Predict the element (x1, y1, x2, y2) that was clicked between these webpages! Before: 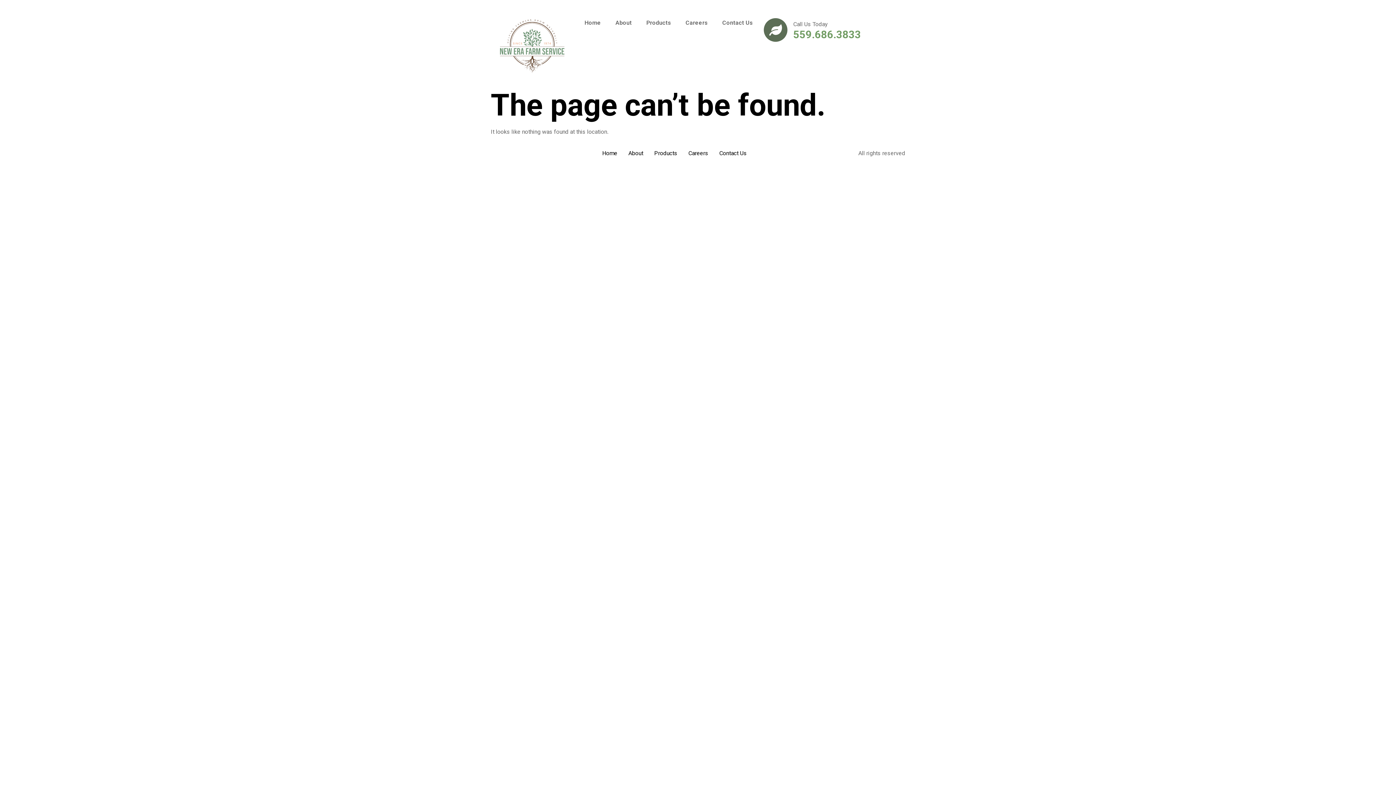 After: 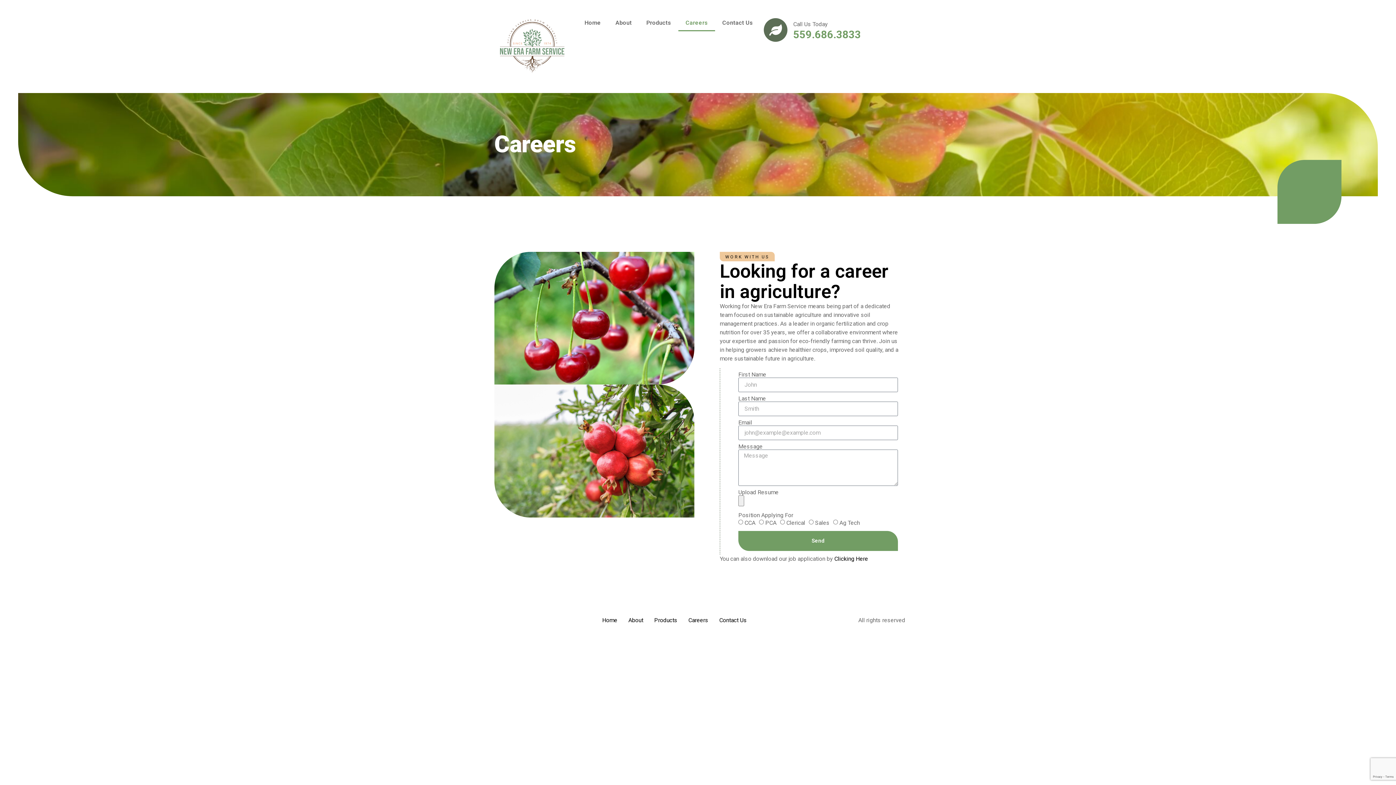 Action: bbox: (683, 147, 714, 159) label: Careers